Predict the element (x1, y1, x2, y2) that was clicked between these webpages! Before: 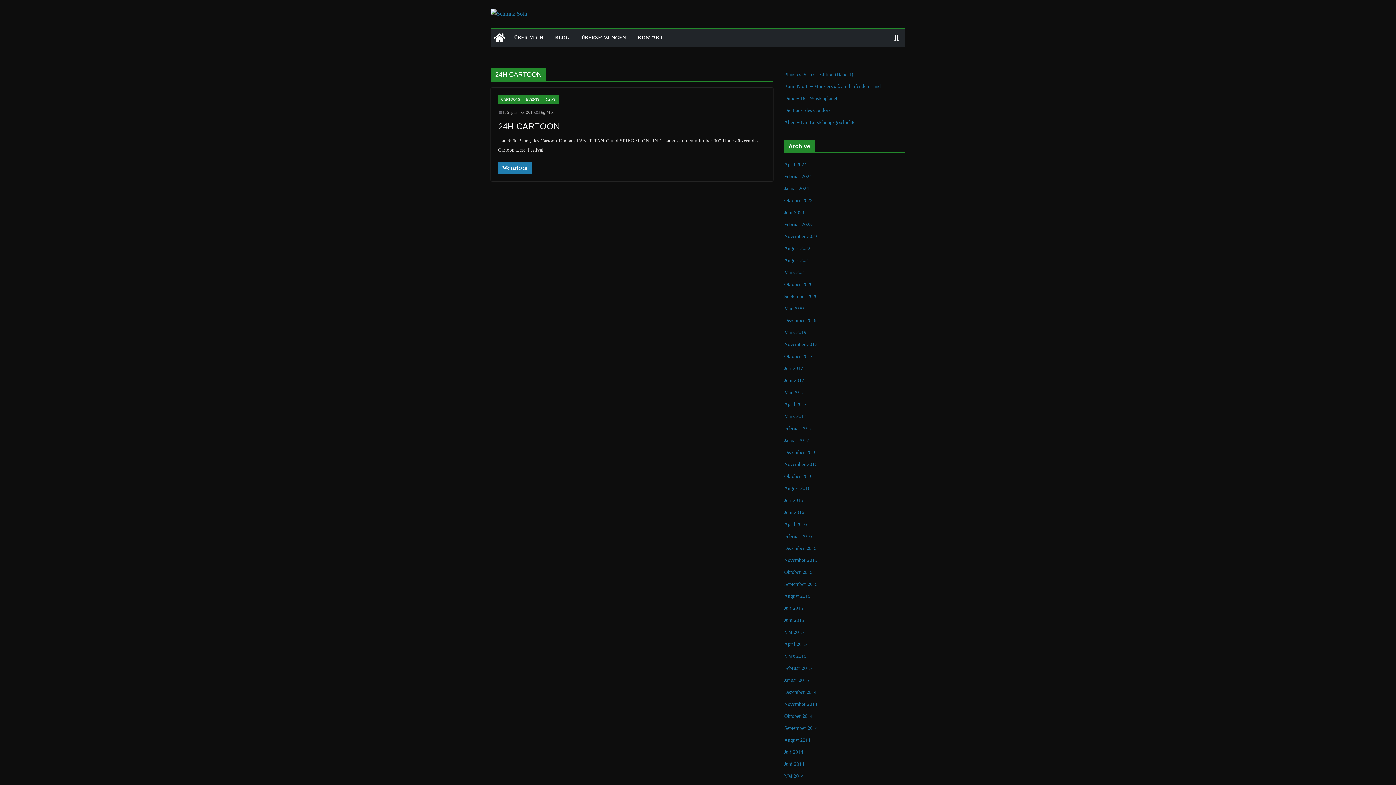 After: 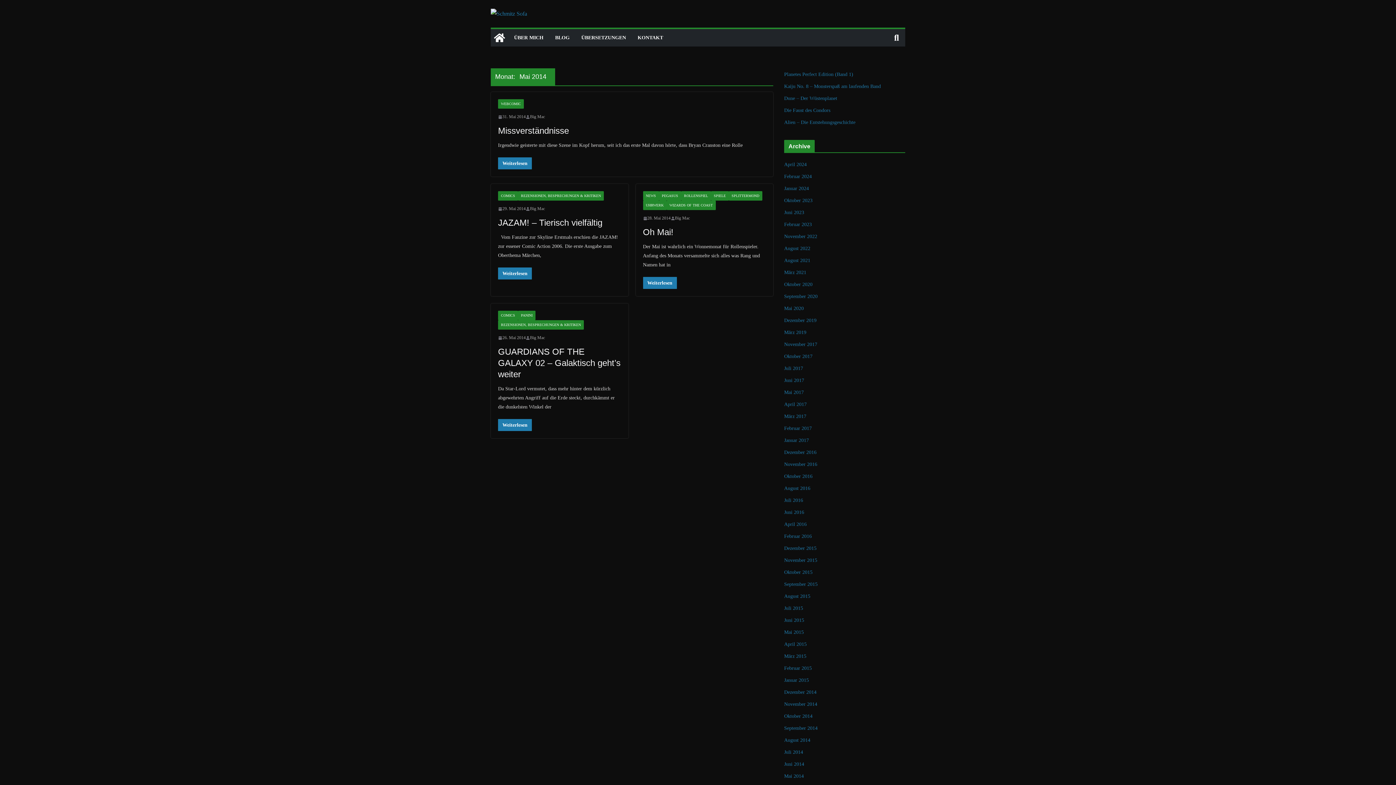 Action: bbox: (784, 773, 804, 779) label: Mai 2014